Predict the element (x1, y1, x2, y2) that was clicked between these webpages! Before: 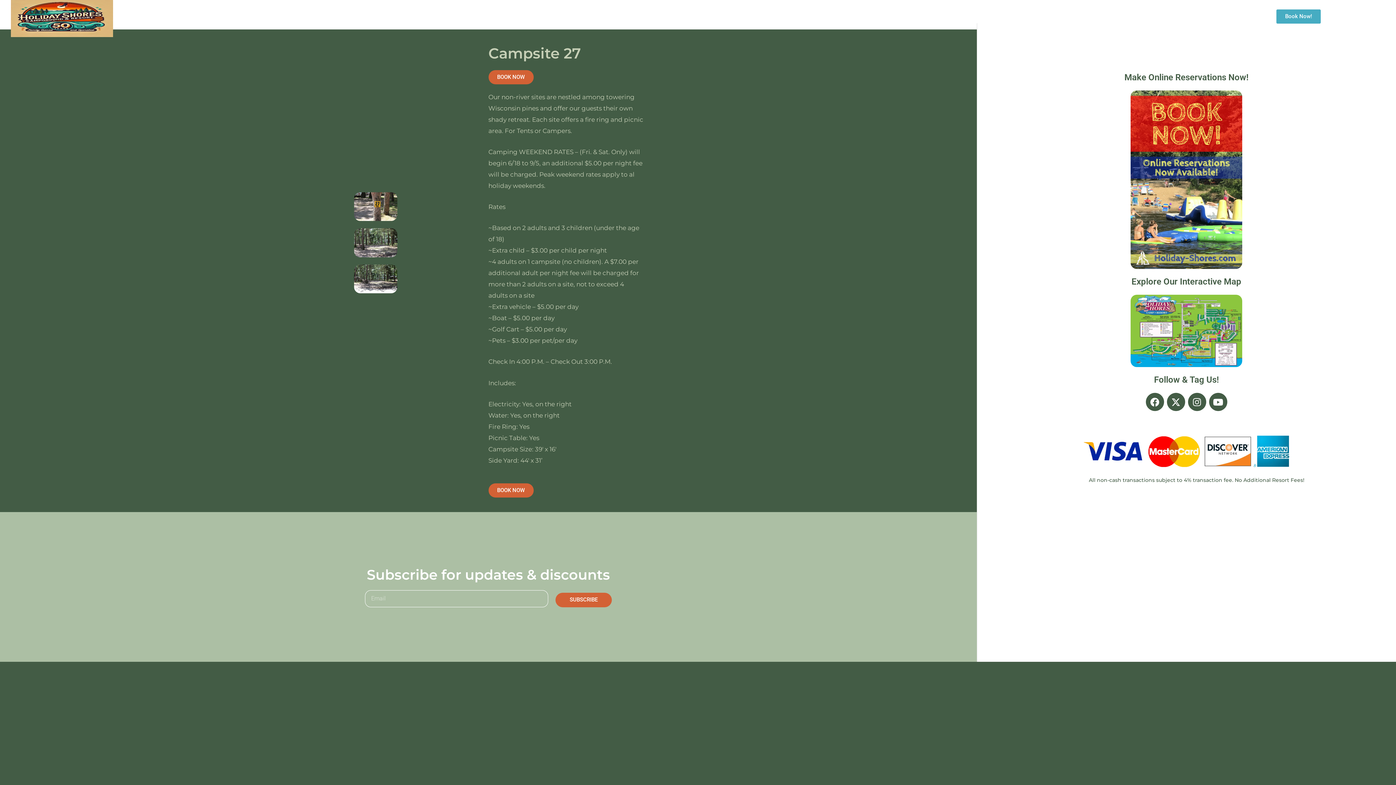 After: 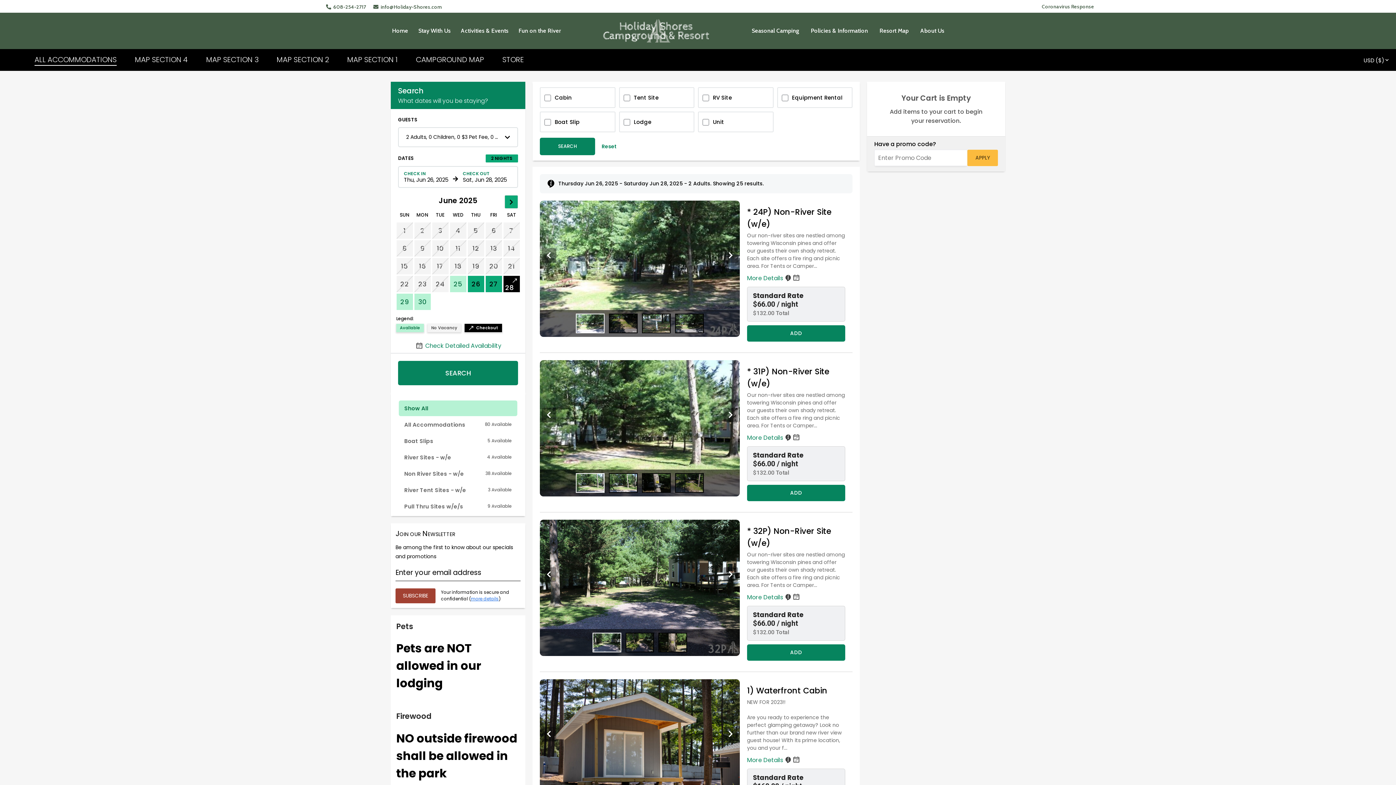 Action: bbox: (1047, 90, 1326, 269)